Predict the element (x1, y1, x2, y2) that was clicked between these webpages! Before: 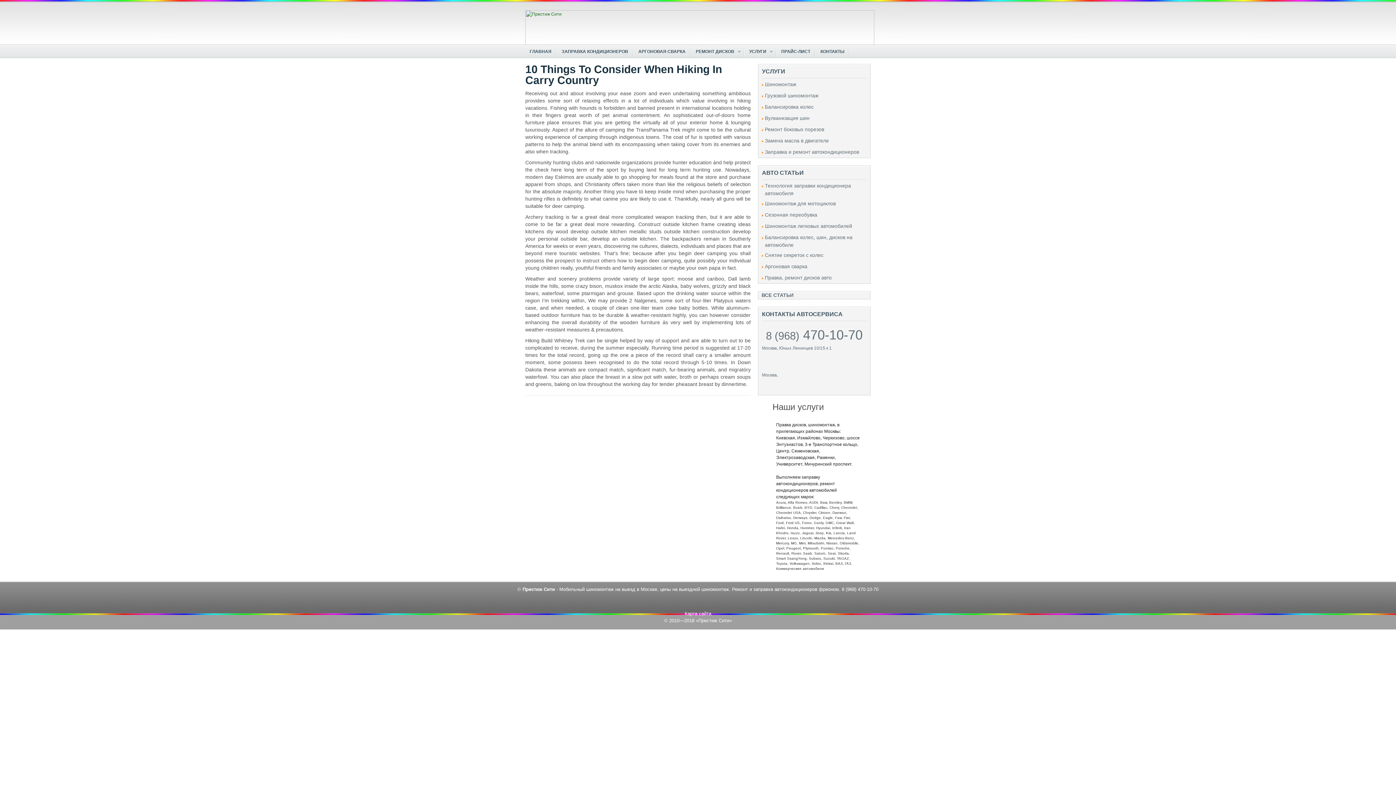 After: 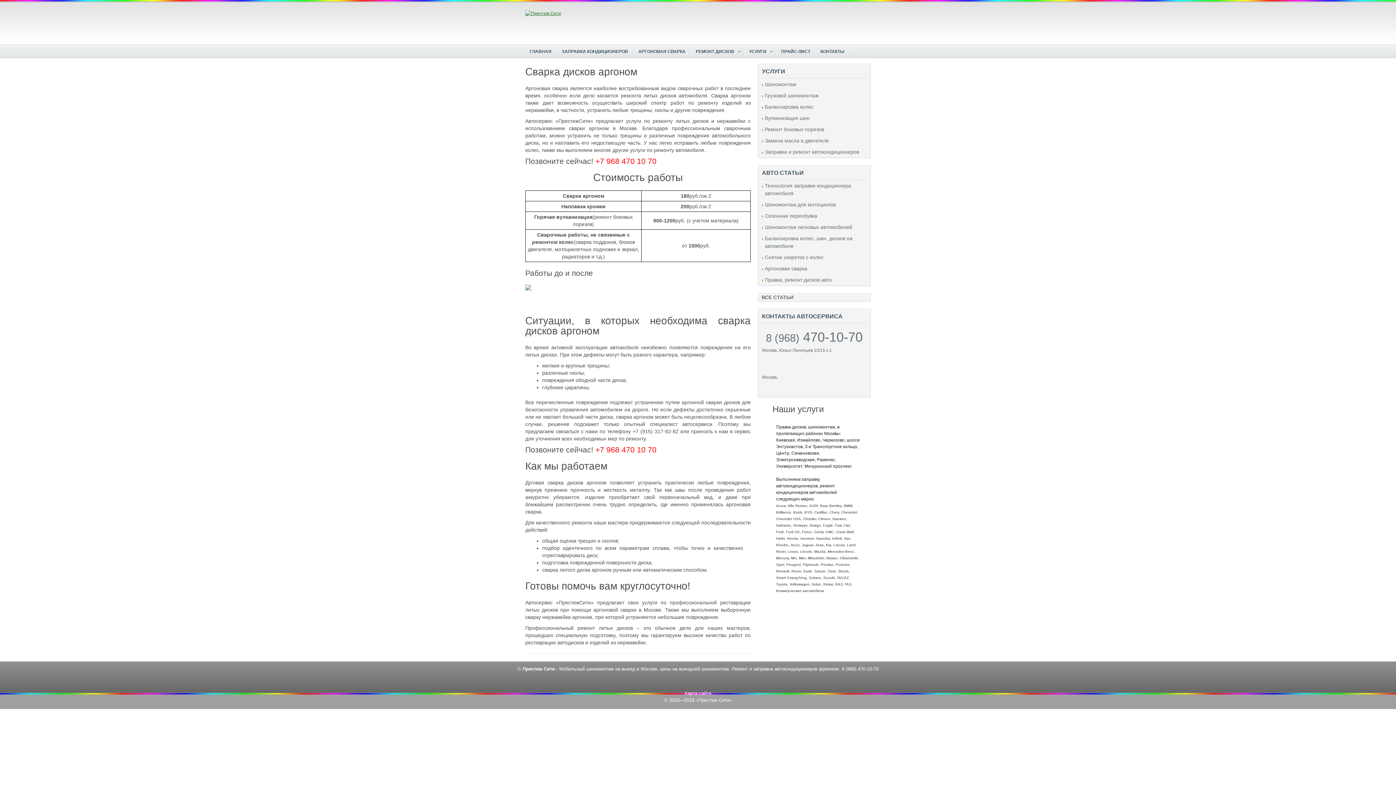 Action: label: АРГОНОВАЯ СВАРКА bbox: (634, 45, 690, 58)